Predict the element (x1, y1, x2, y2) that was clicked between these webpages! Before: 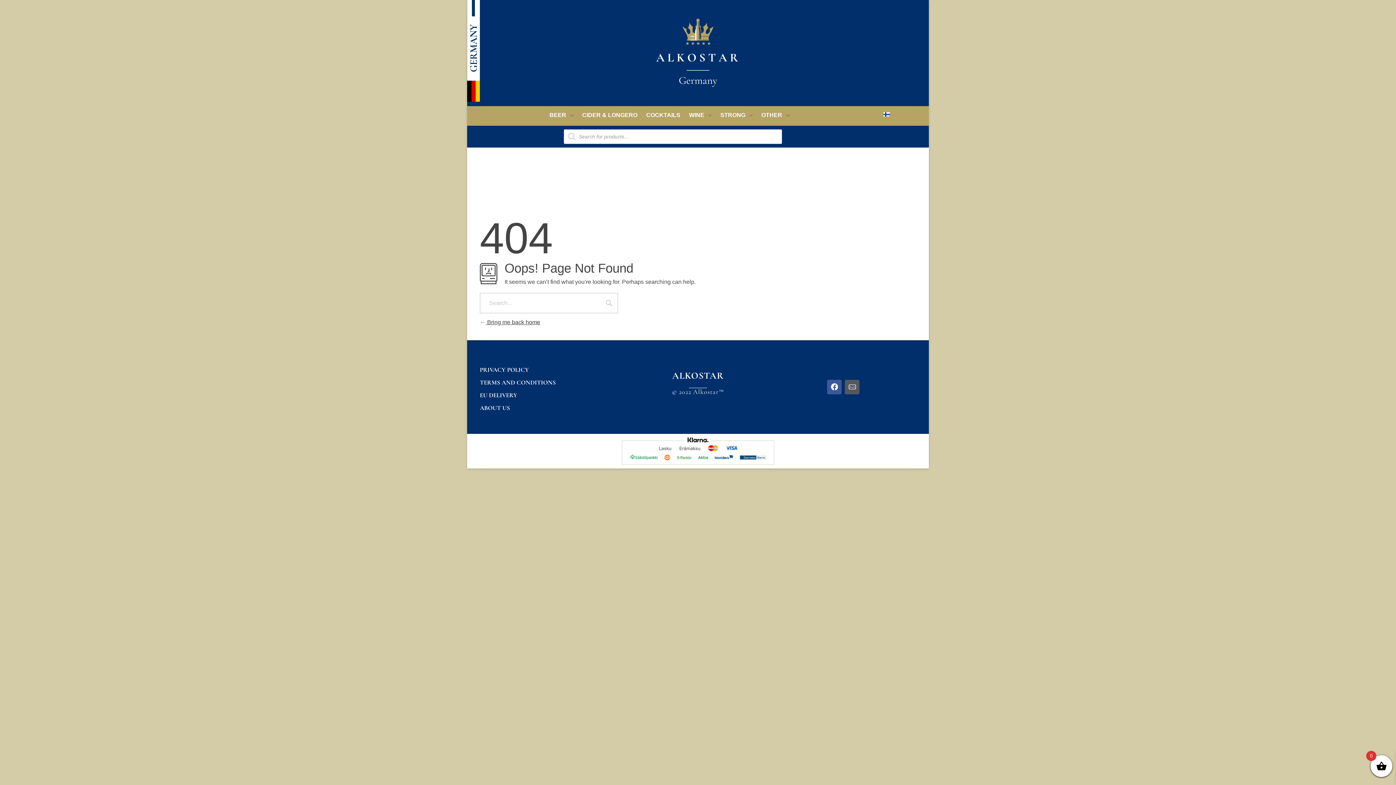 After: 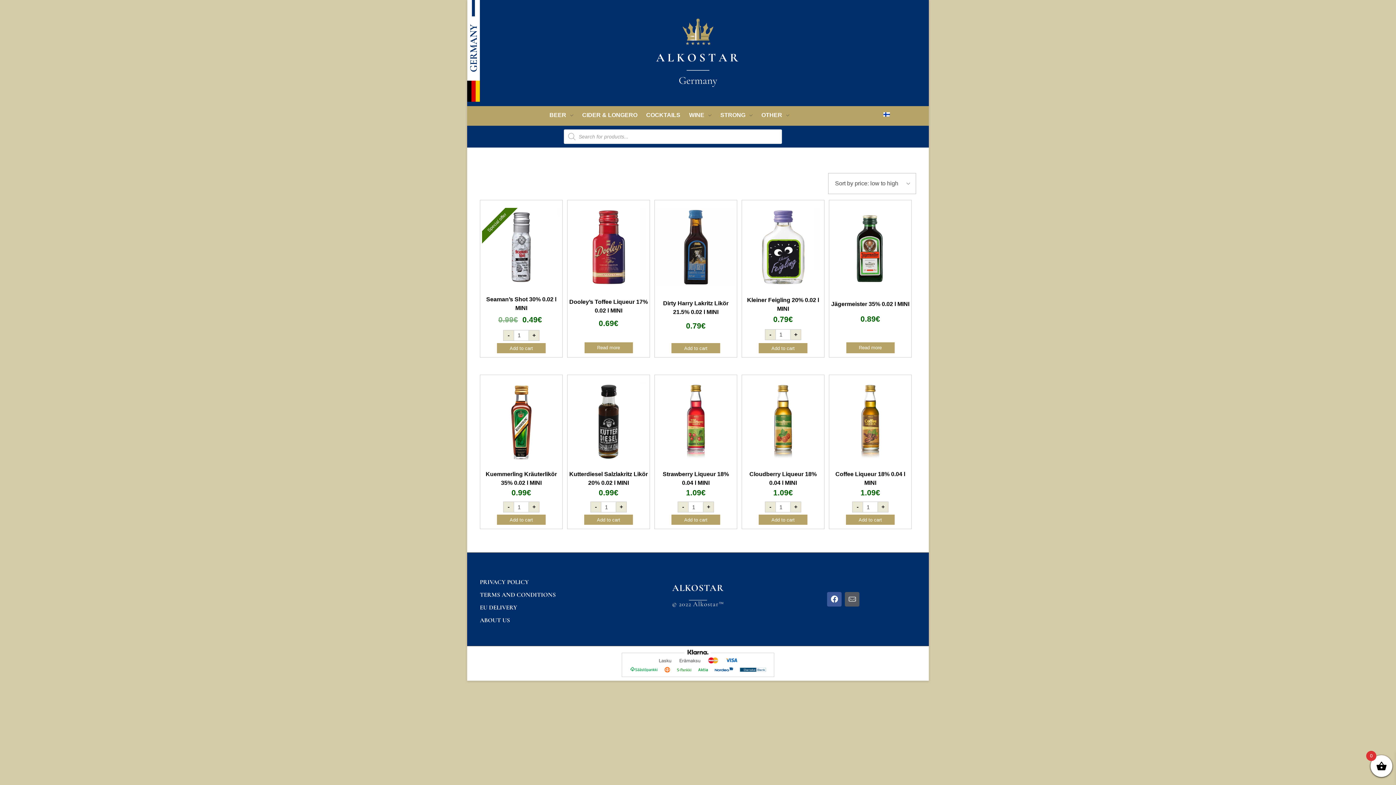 Action: label: STRONG  bbox: (720, 111, 761, 119)